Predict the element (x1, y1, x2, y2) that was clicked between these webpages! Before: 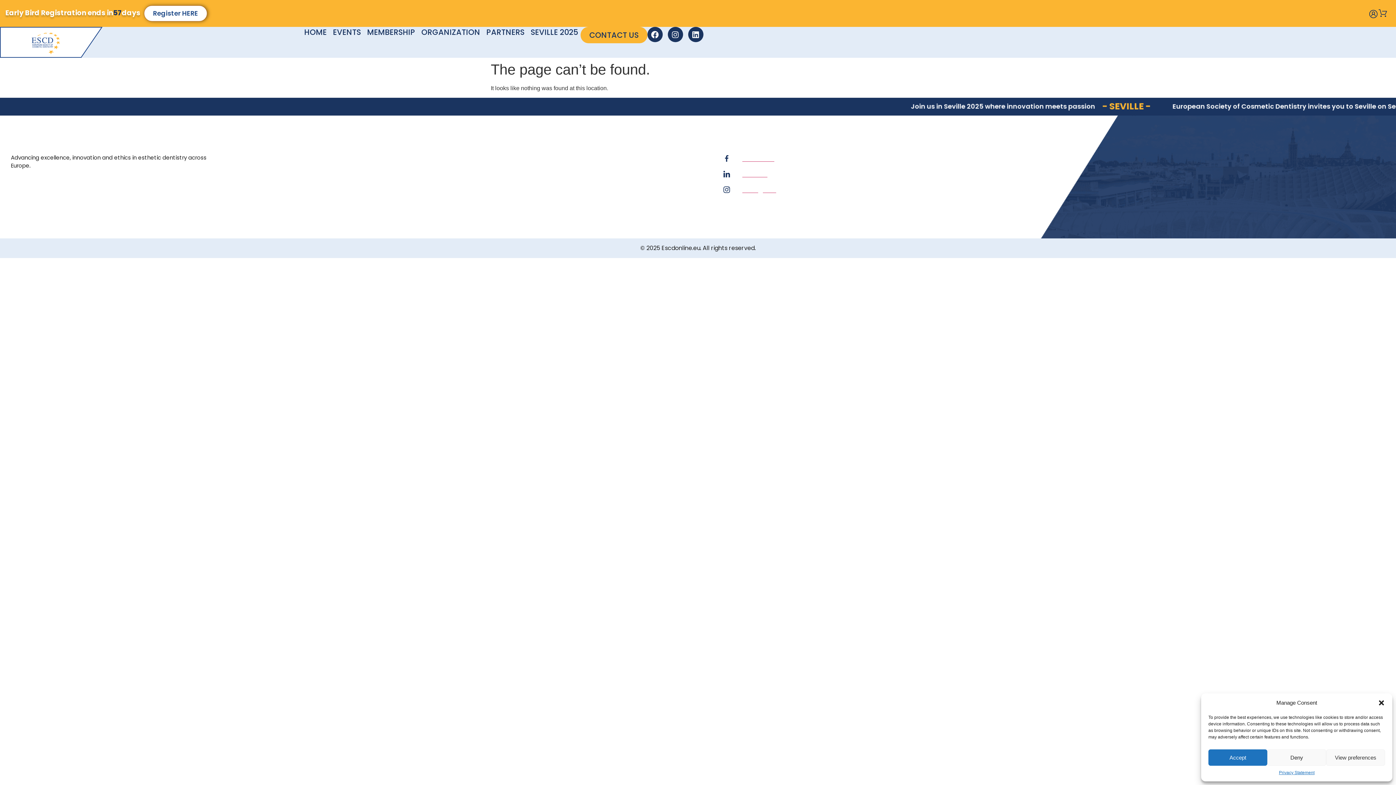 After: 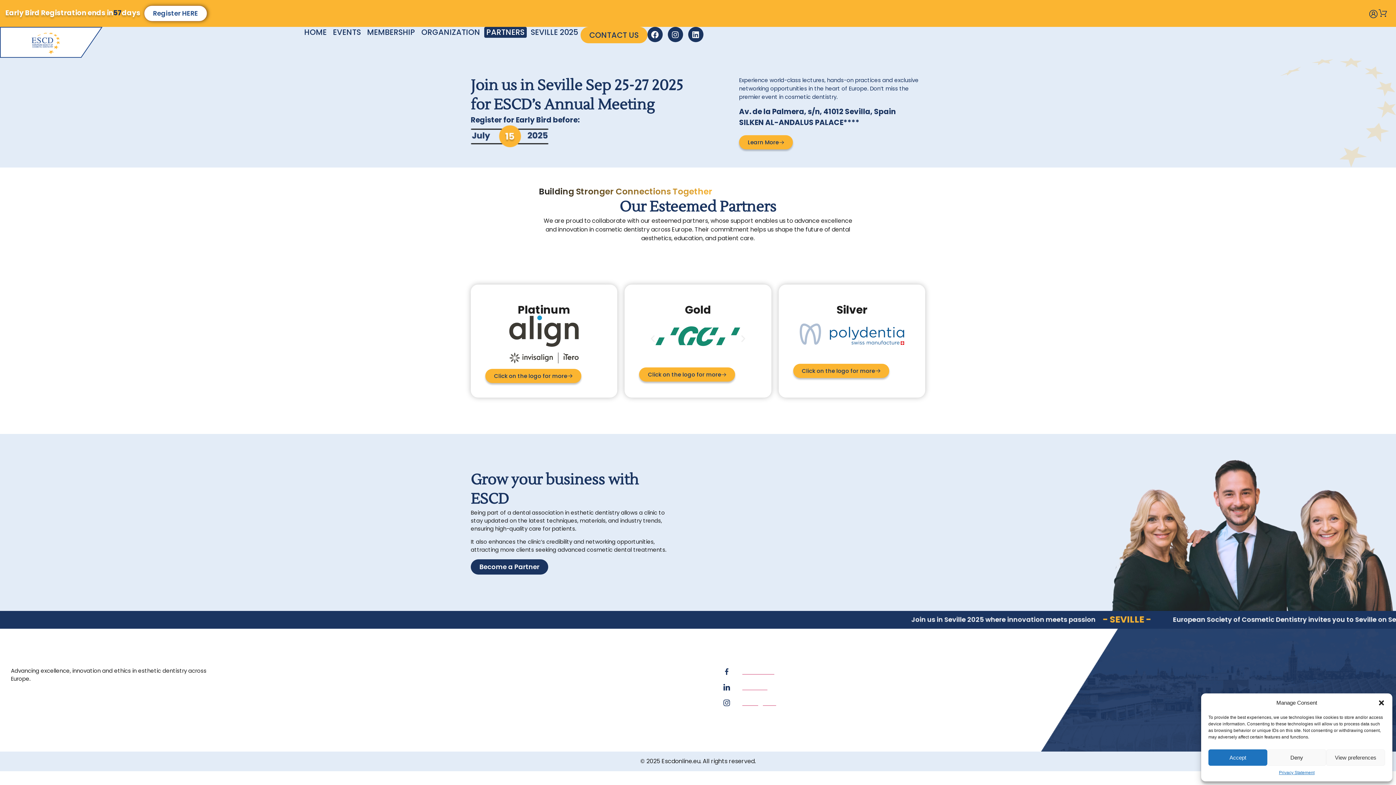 Action: bbox: (484, 26, 526, 37) label: PARTNERS